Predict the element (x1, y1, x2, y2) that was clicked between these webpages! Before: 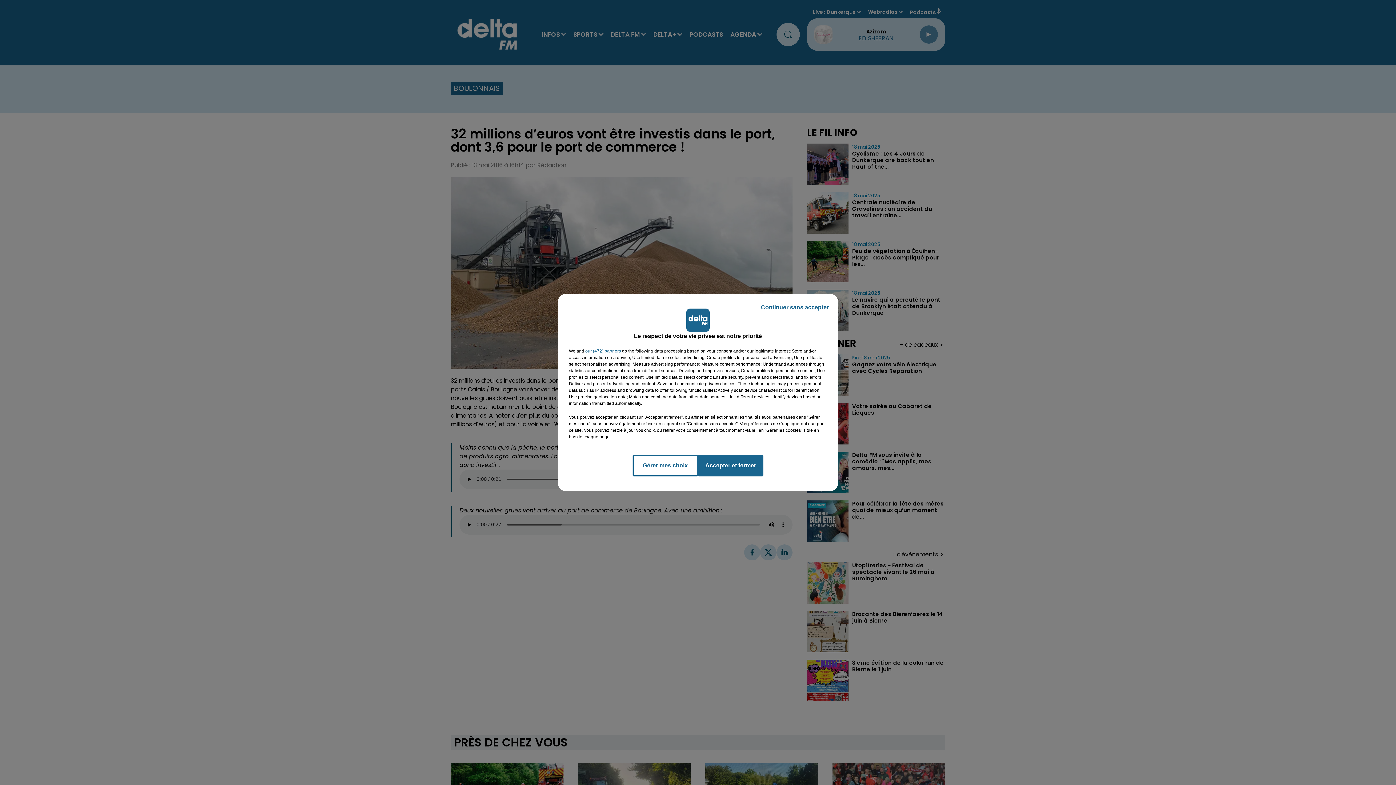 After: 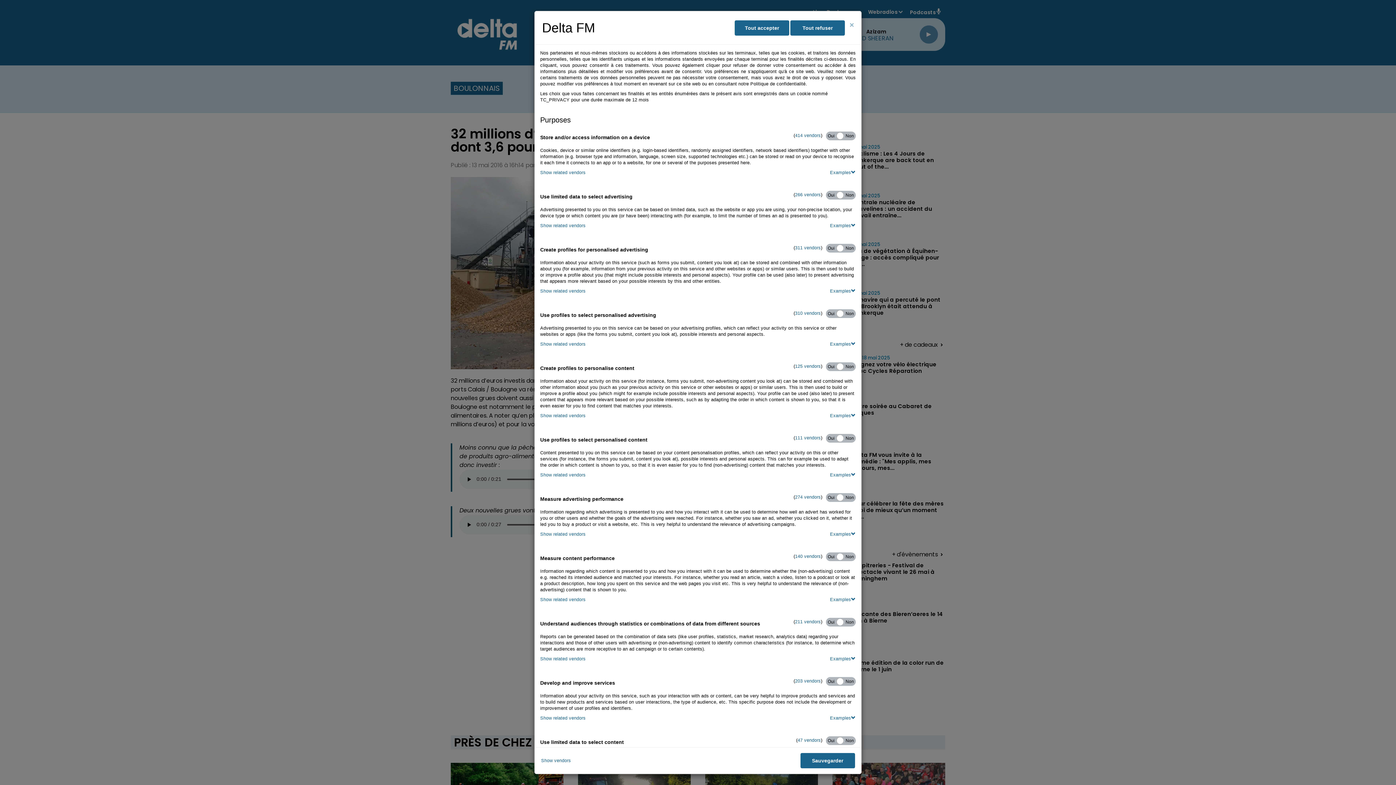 Action: bbox: (632, 454, 698, 476) label: Gérer mes choix